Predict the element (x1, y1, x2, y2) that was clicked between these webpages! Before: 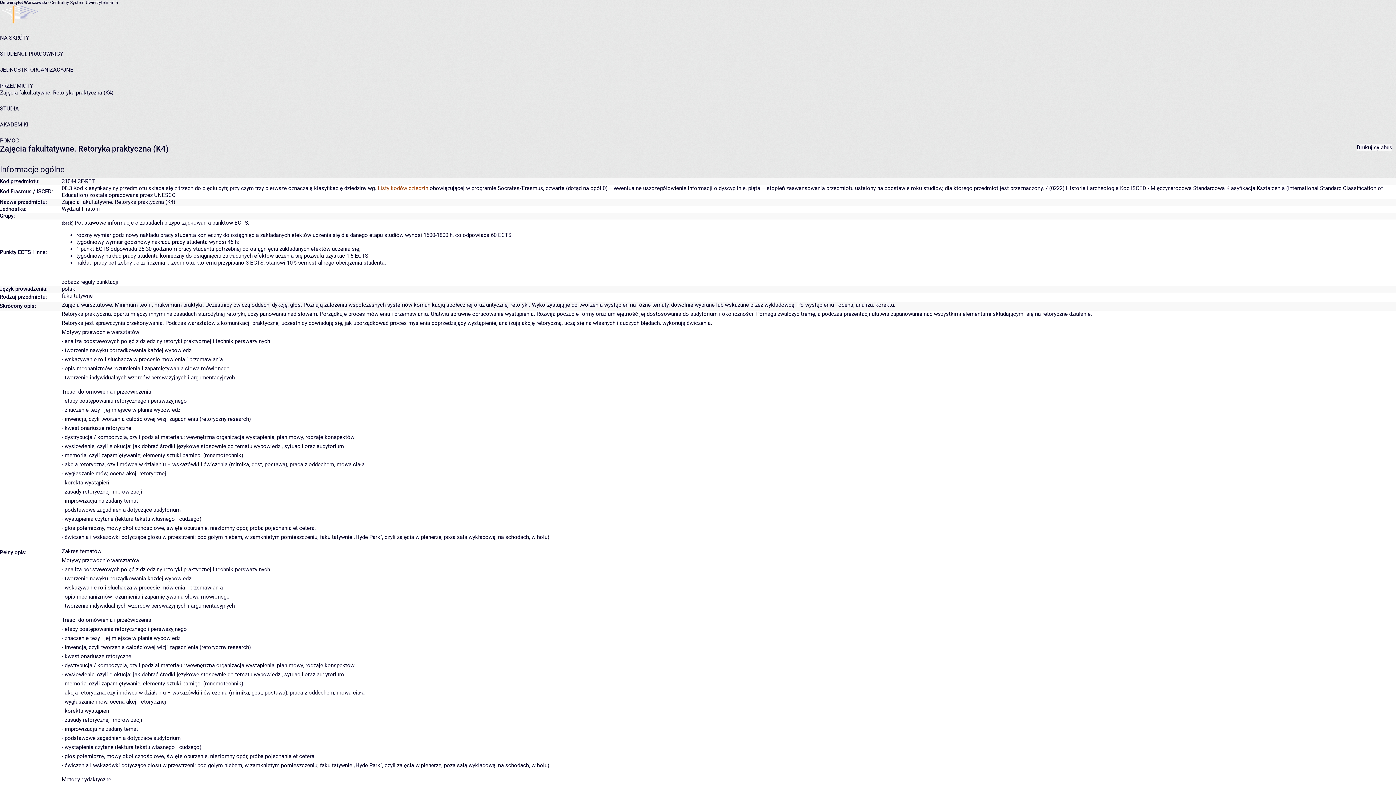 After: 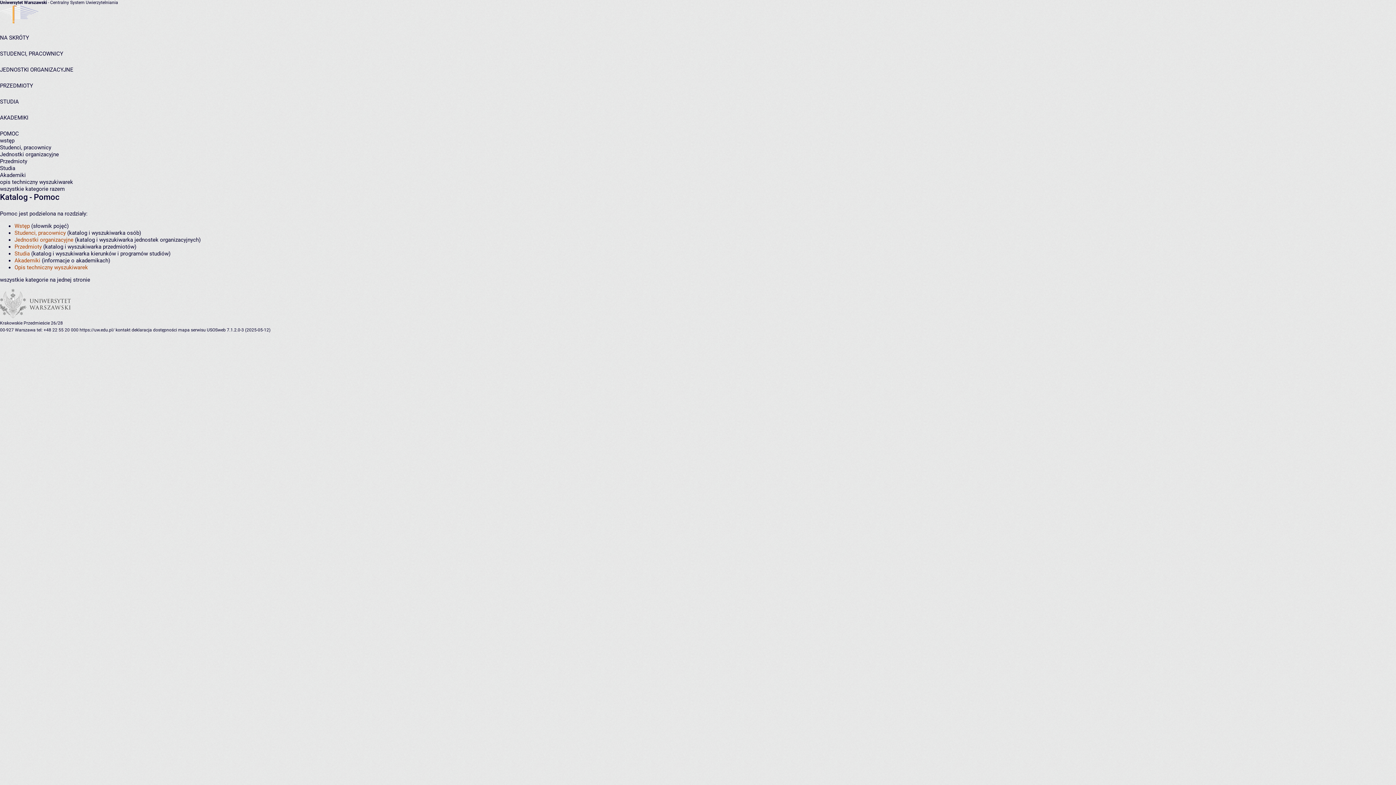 Action: label: POMOC bbox: (0, 137, 18, 144)